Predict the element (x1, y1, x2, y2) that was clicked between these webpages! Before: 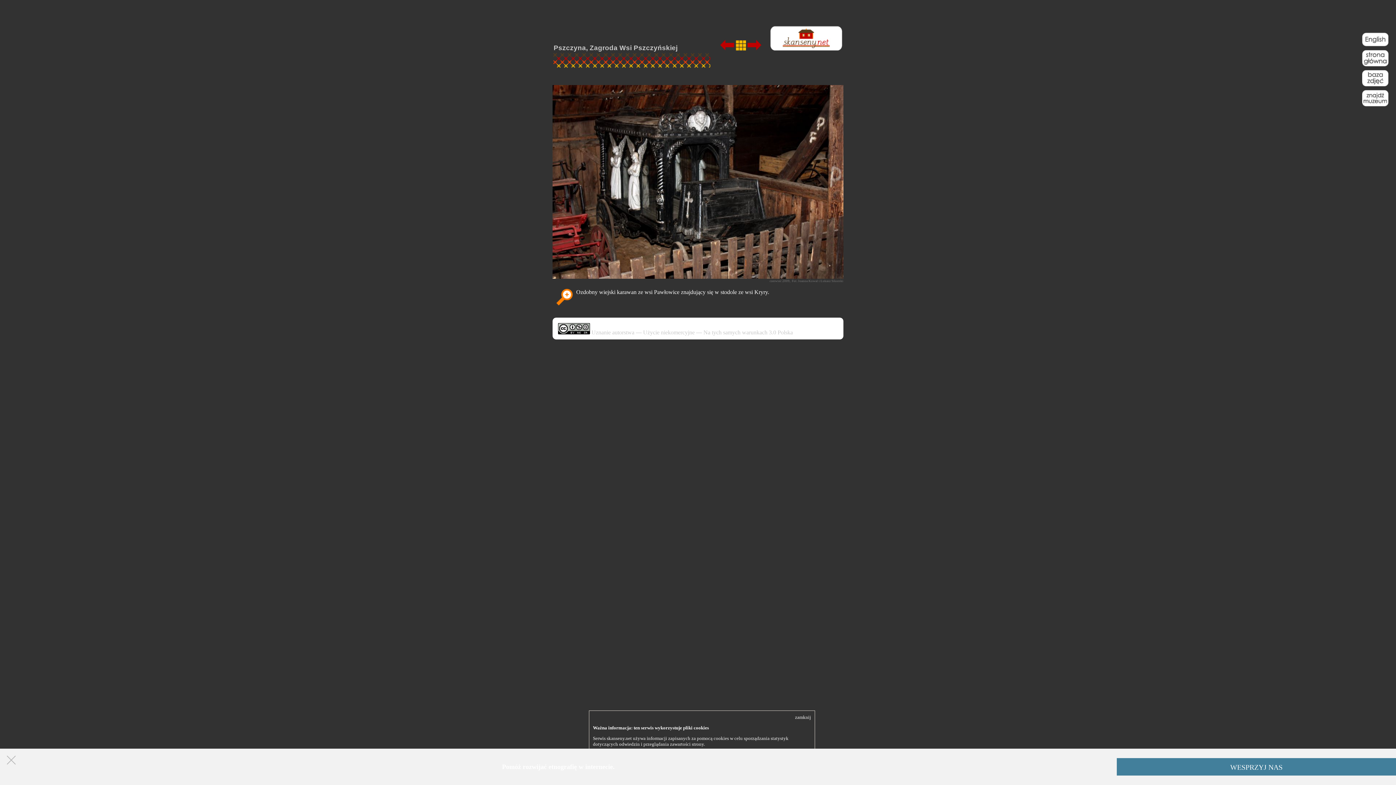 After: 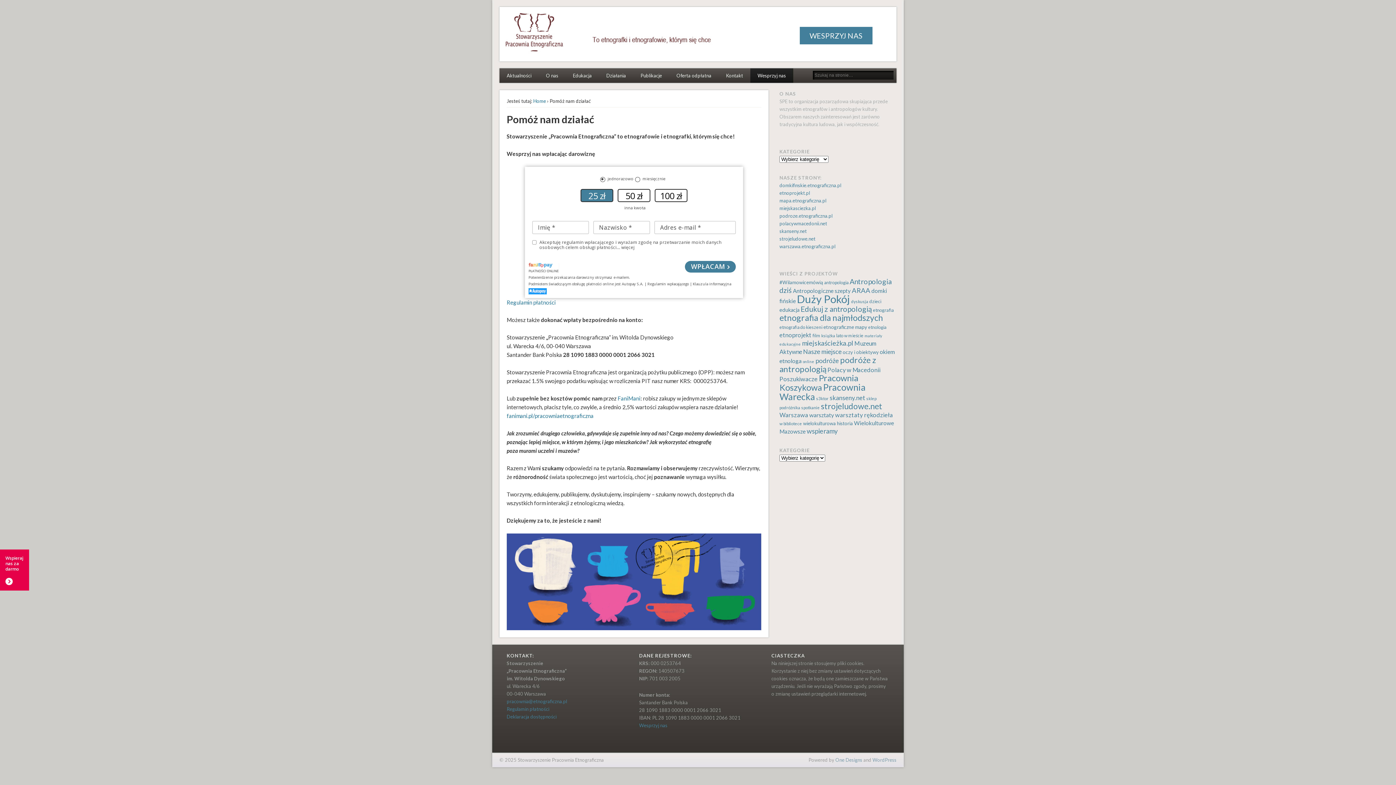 Action: bbox: (1230, 763, 1282, 771) label: WESPRZYJ NAS